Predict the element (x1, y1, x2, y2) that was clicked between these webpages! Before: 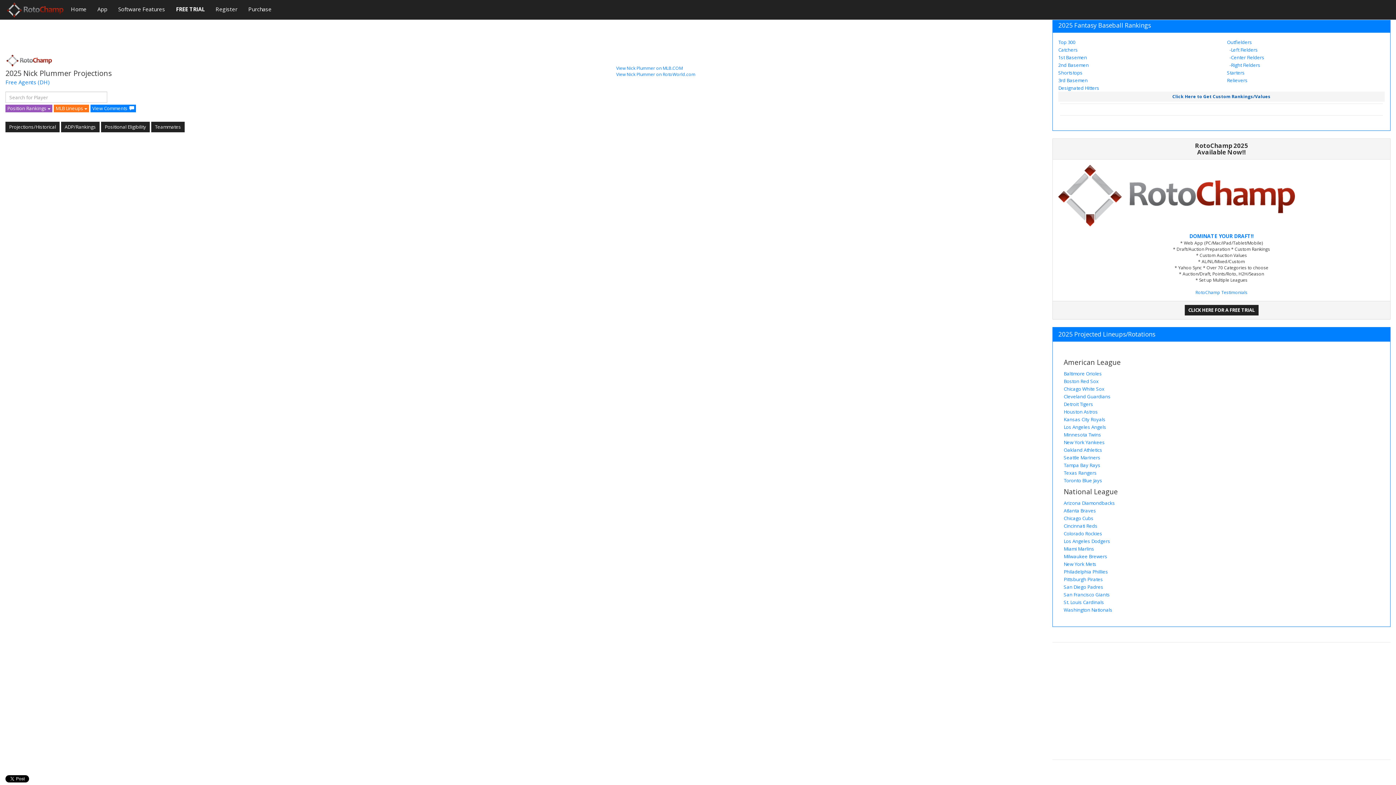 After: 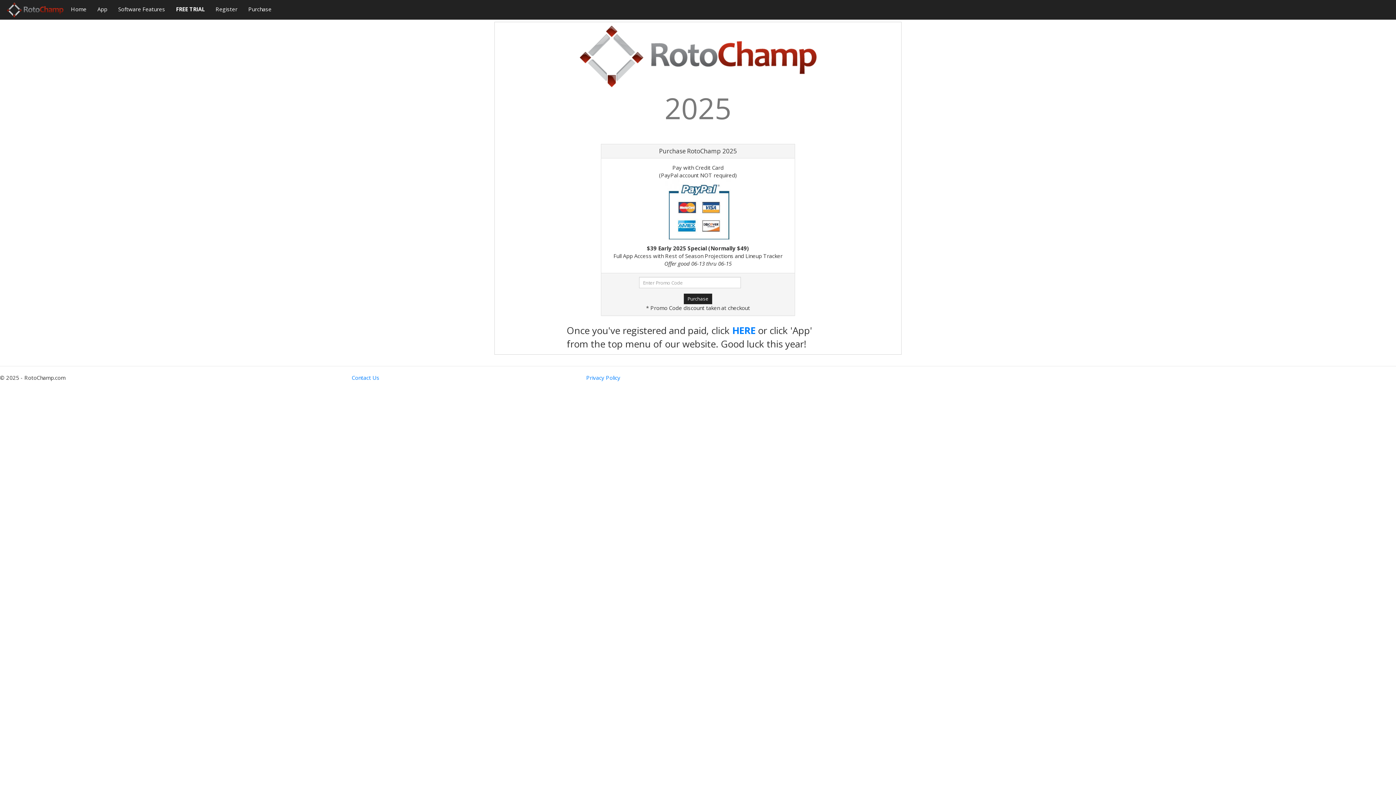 Action: label: Purchase bbox: (242, 0, 277, 18)